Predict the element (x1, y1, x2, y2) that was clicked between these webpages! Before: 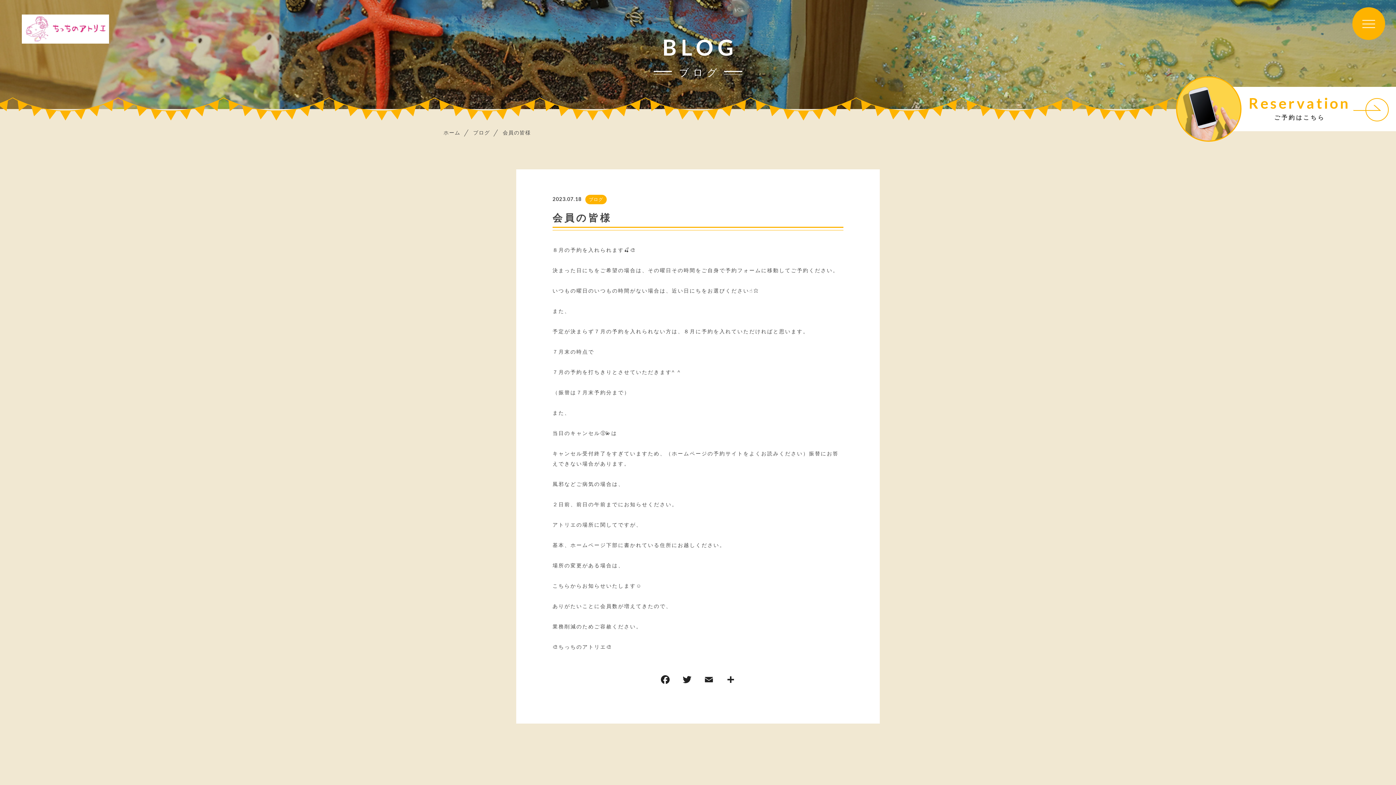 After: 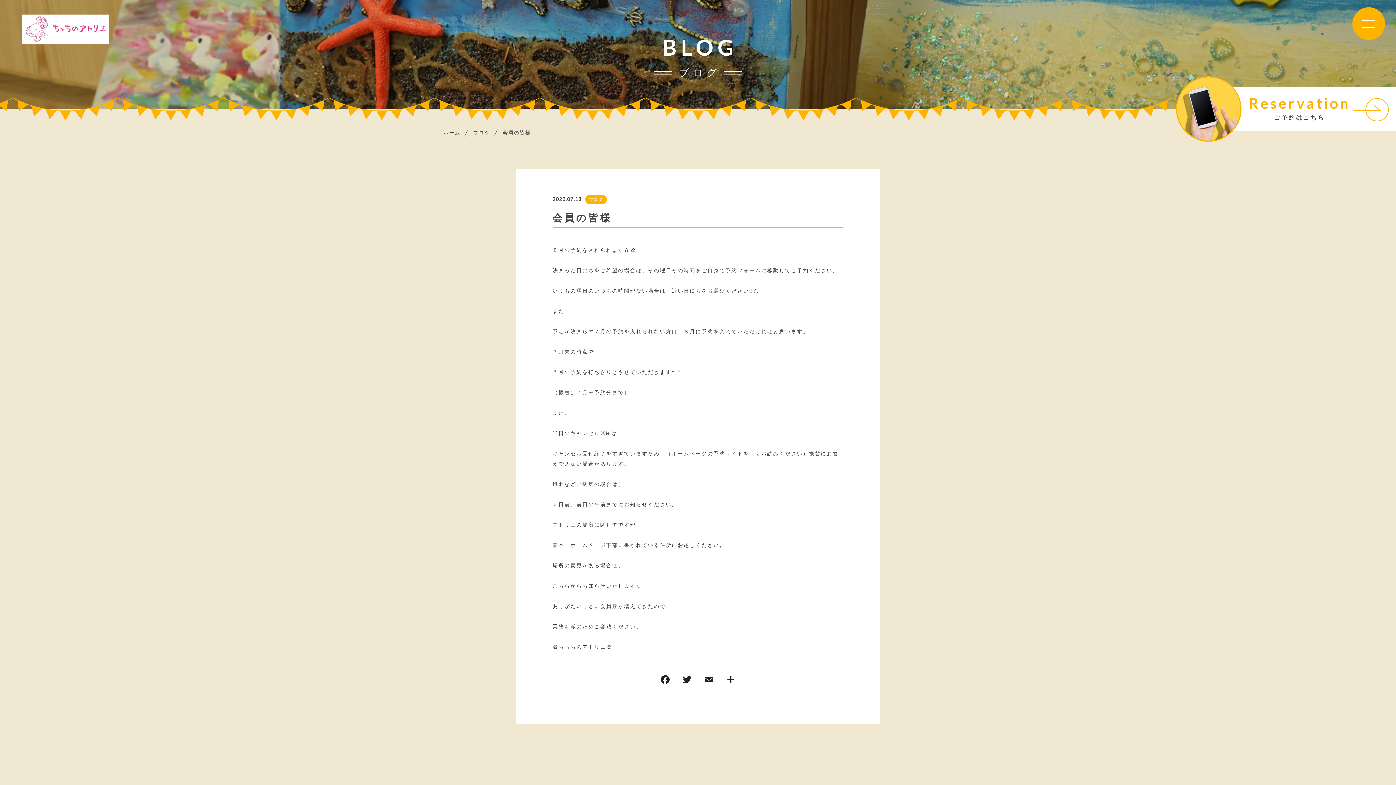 Action: bbox: (1176, 76, 1396, 141) label: Reservation

ご予約はこちら